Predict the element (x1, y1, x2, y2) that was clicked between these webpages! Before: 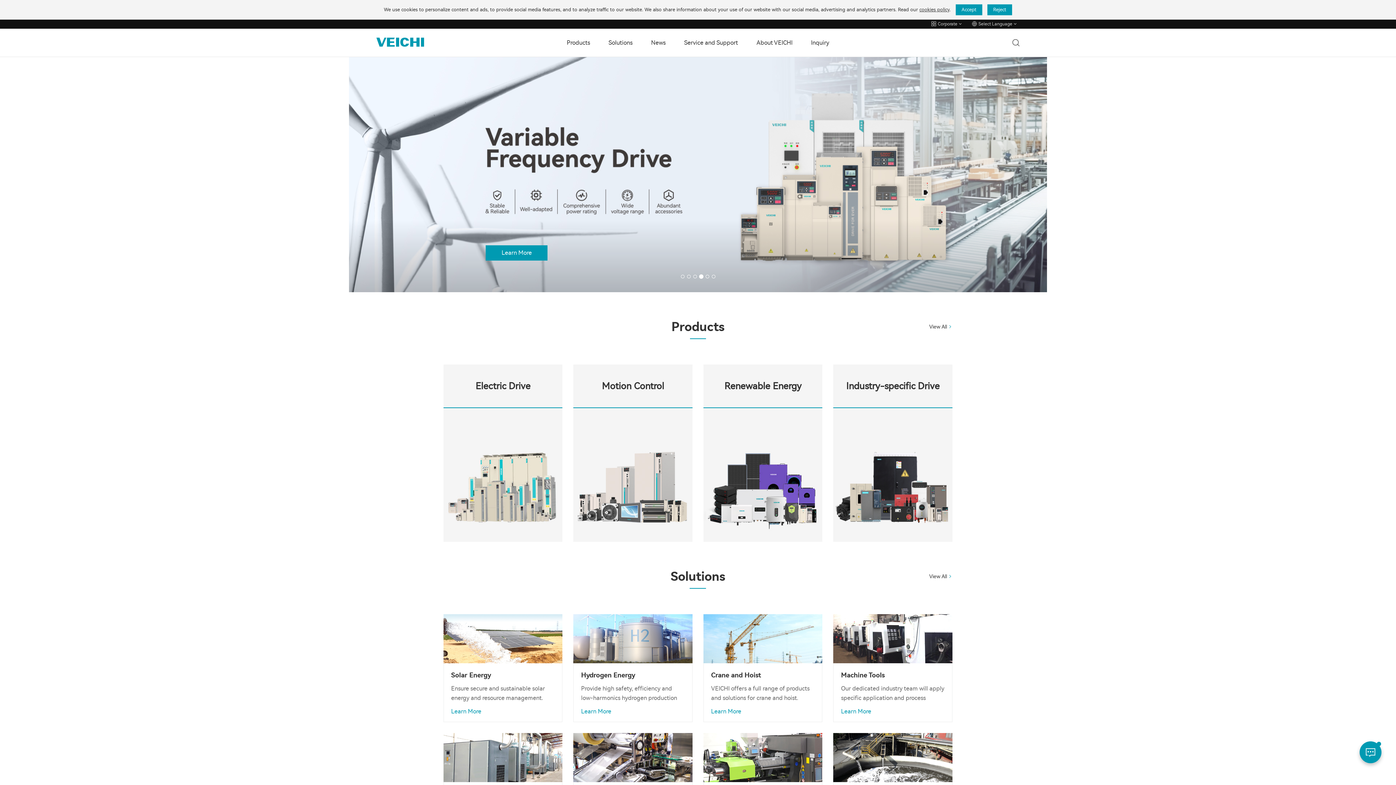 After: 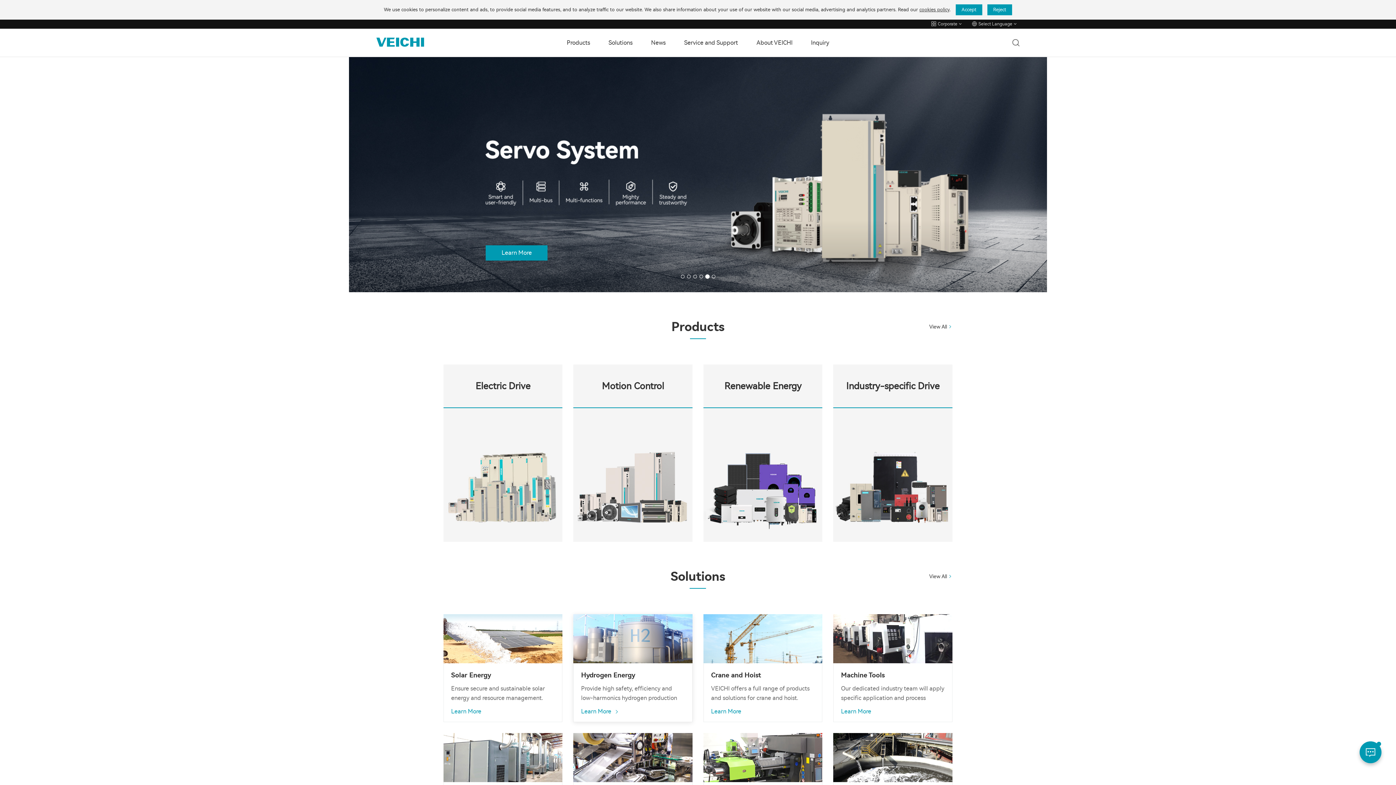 Action: bbox: (573, 614, 692, 722) label: Hydrogen Energy

Provide high safety, efficiency and low-harmonics hydrogen production power supply solution.

Learn More